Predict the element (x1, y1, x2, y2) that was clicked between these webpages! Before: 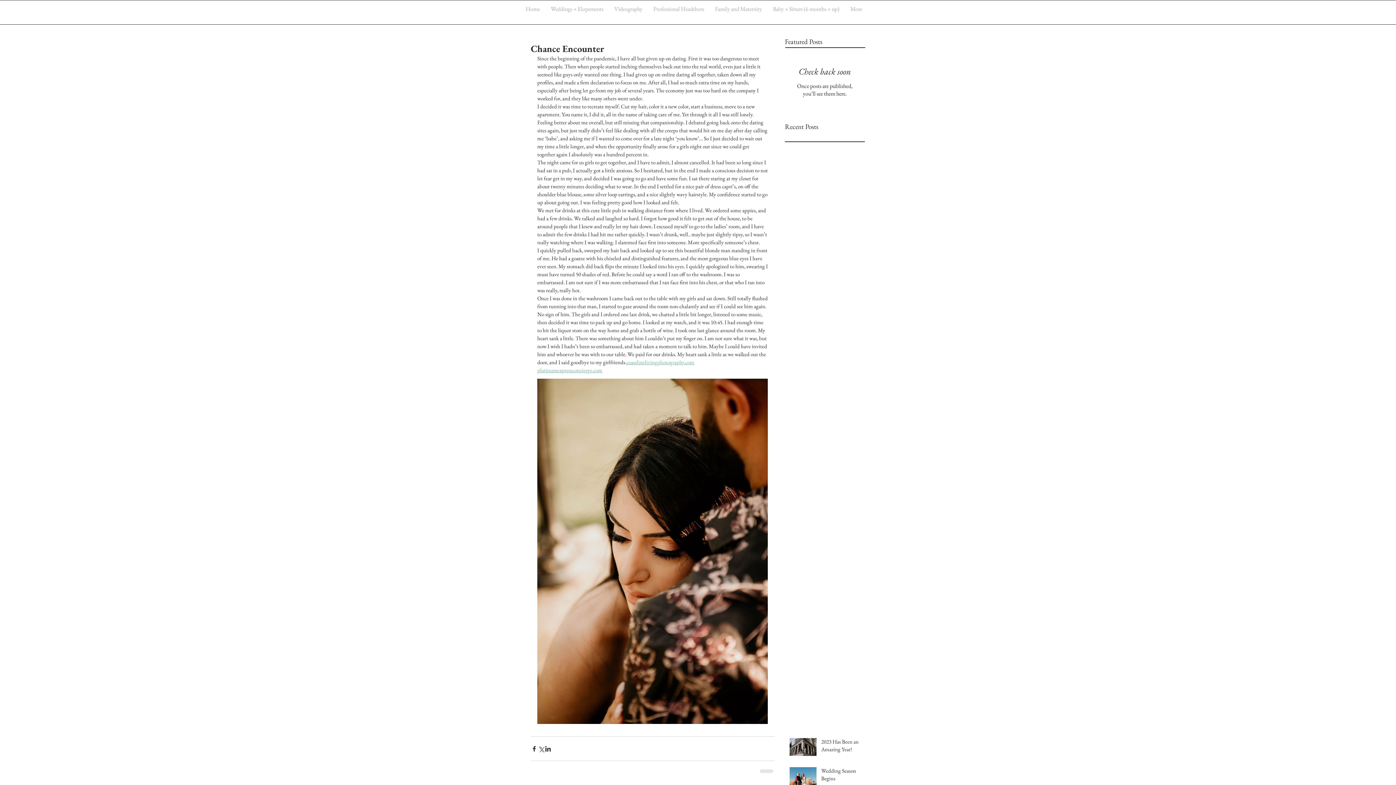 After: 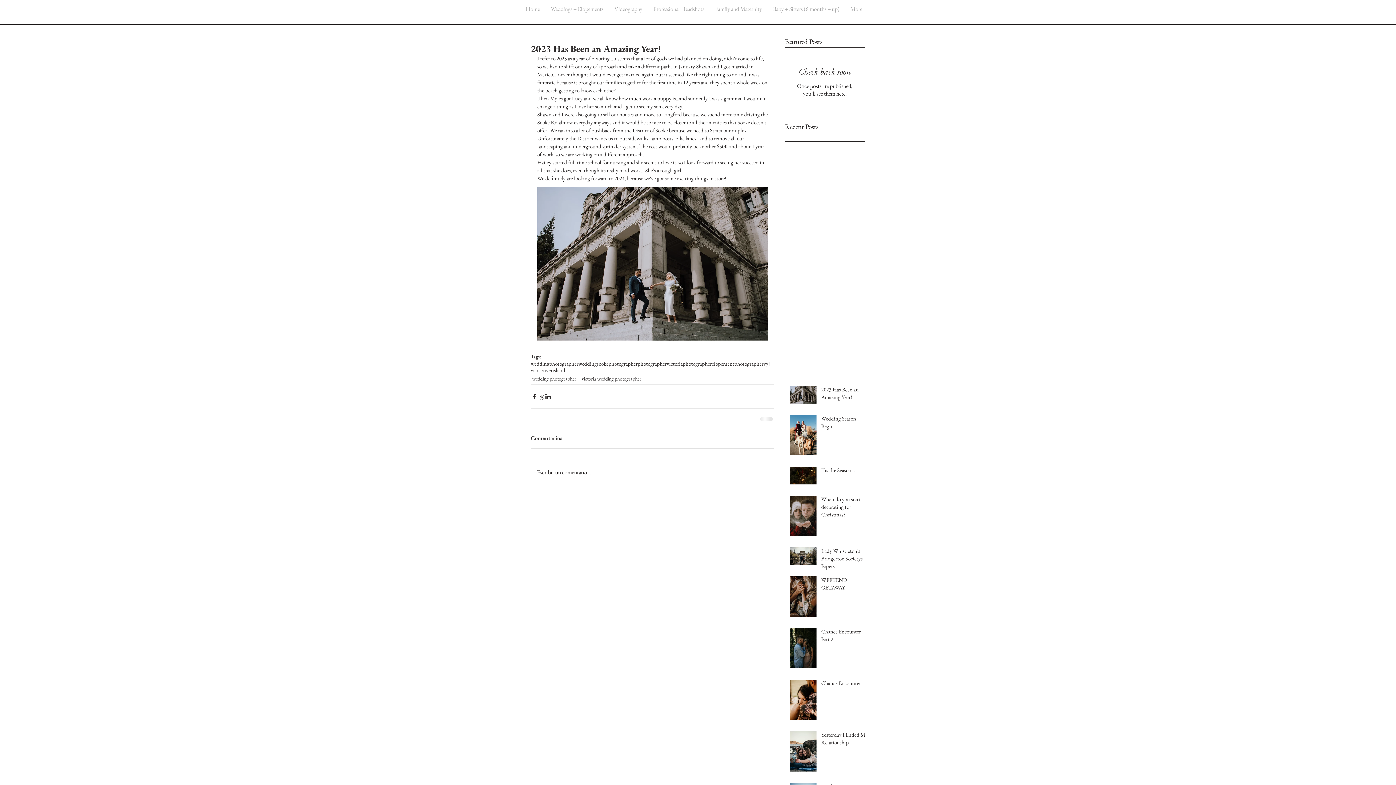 Action: label: 2023 Has Been an Amazing Year! bbox: (821, 738, 869, 756)